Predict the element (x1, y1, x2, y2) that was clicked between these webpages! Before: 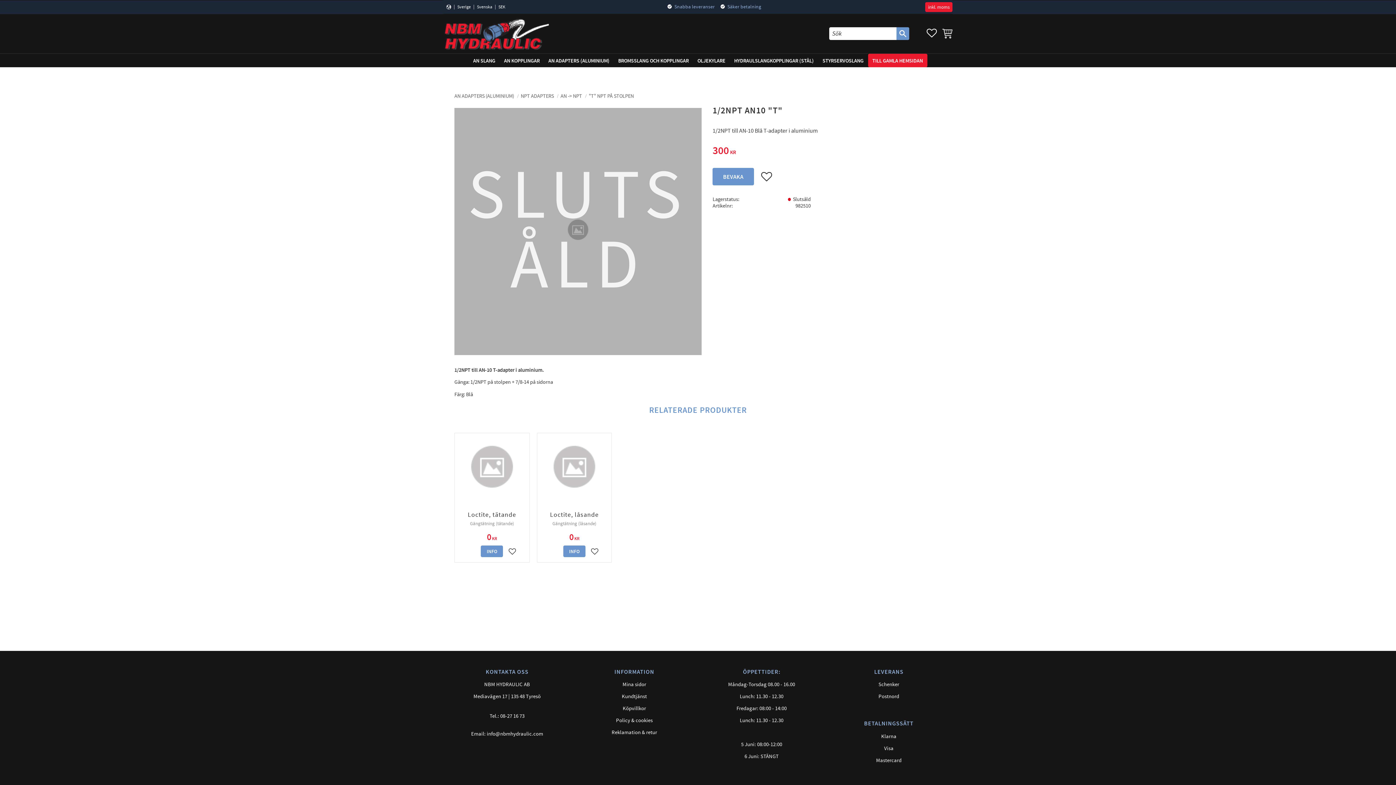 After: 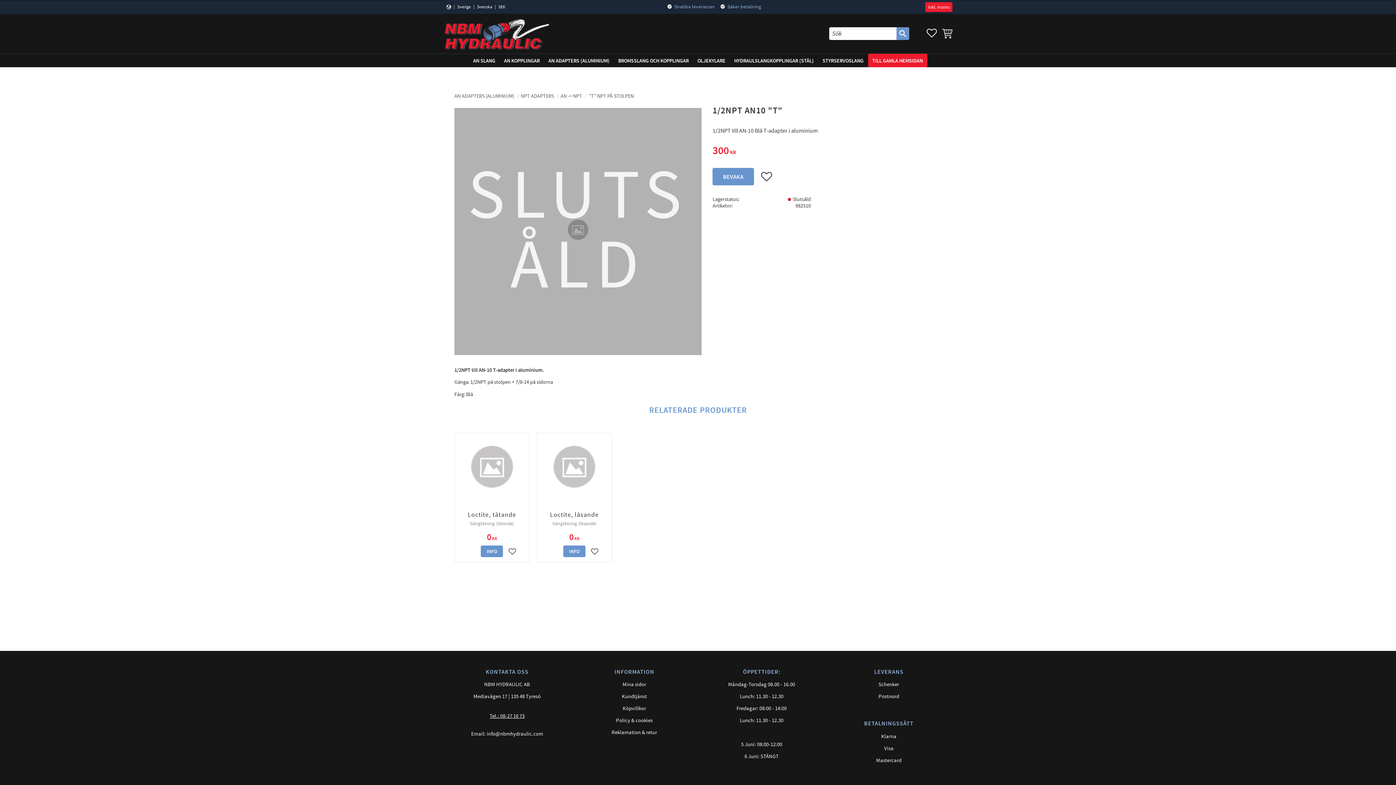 Action: bbox: (452, 710, 562, 722) label: Tel.: 08-27 16 73